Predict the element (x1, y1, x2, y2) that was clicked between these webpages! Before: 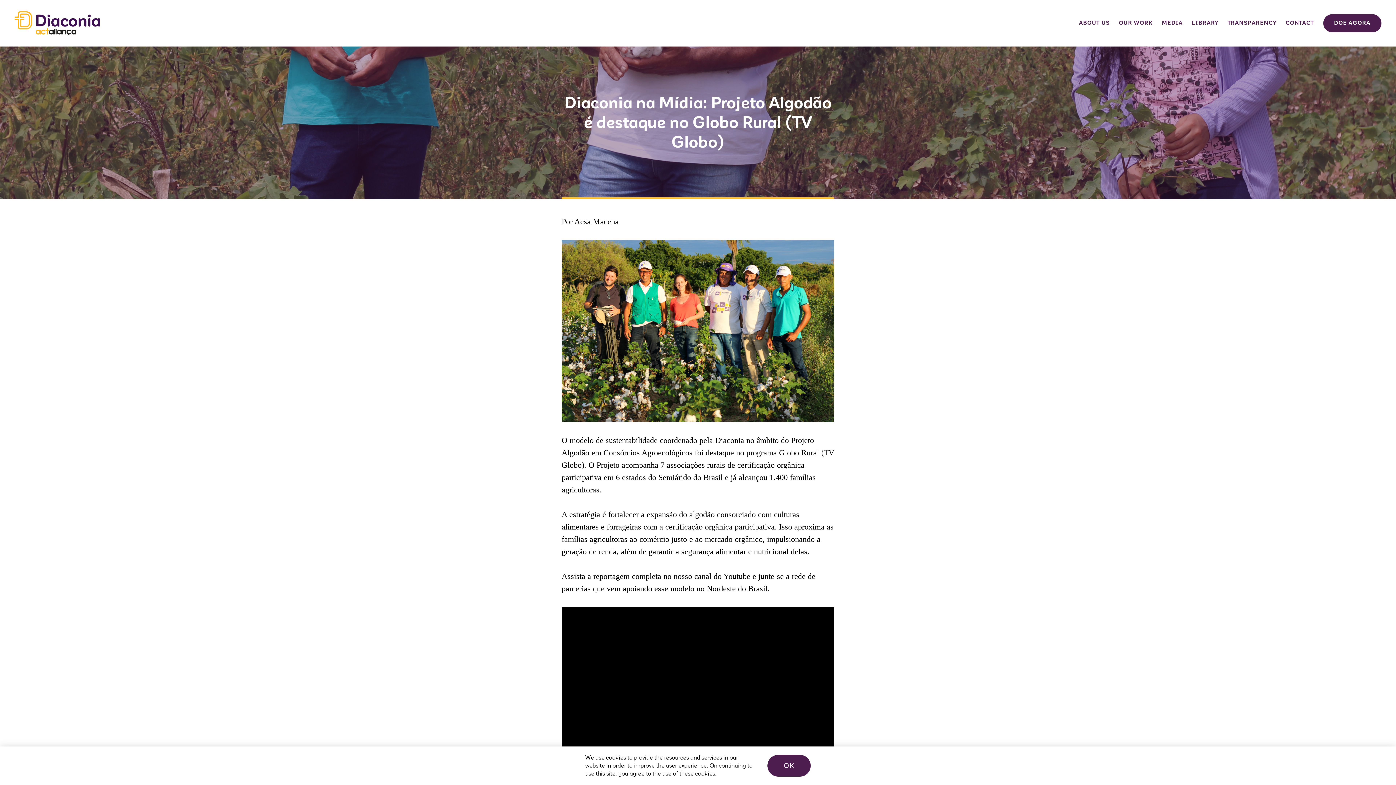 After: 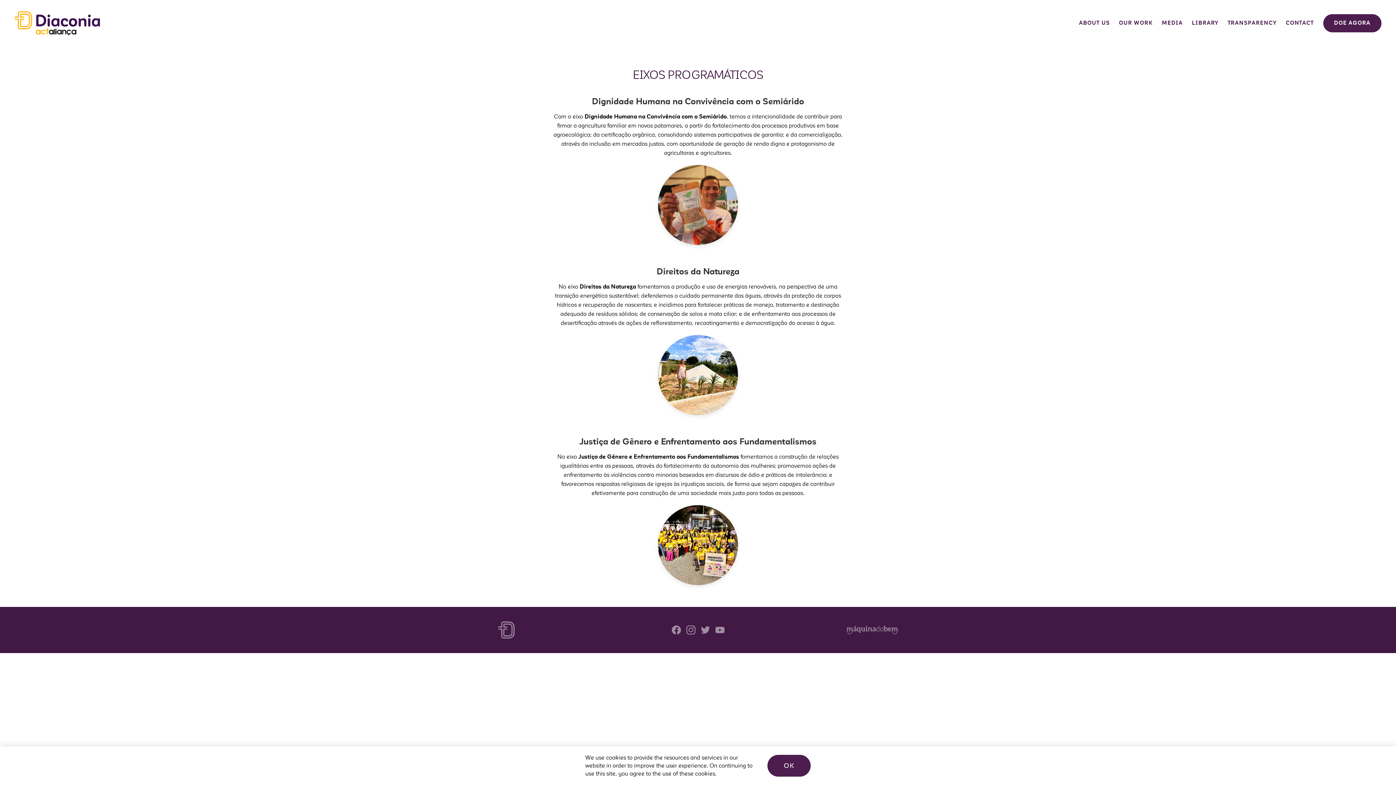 Action: label: OUR WORK bbox: (1119, 20, 1153, 26)